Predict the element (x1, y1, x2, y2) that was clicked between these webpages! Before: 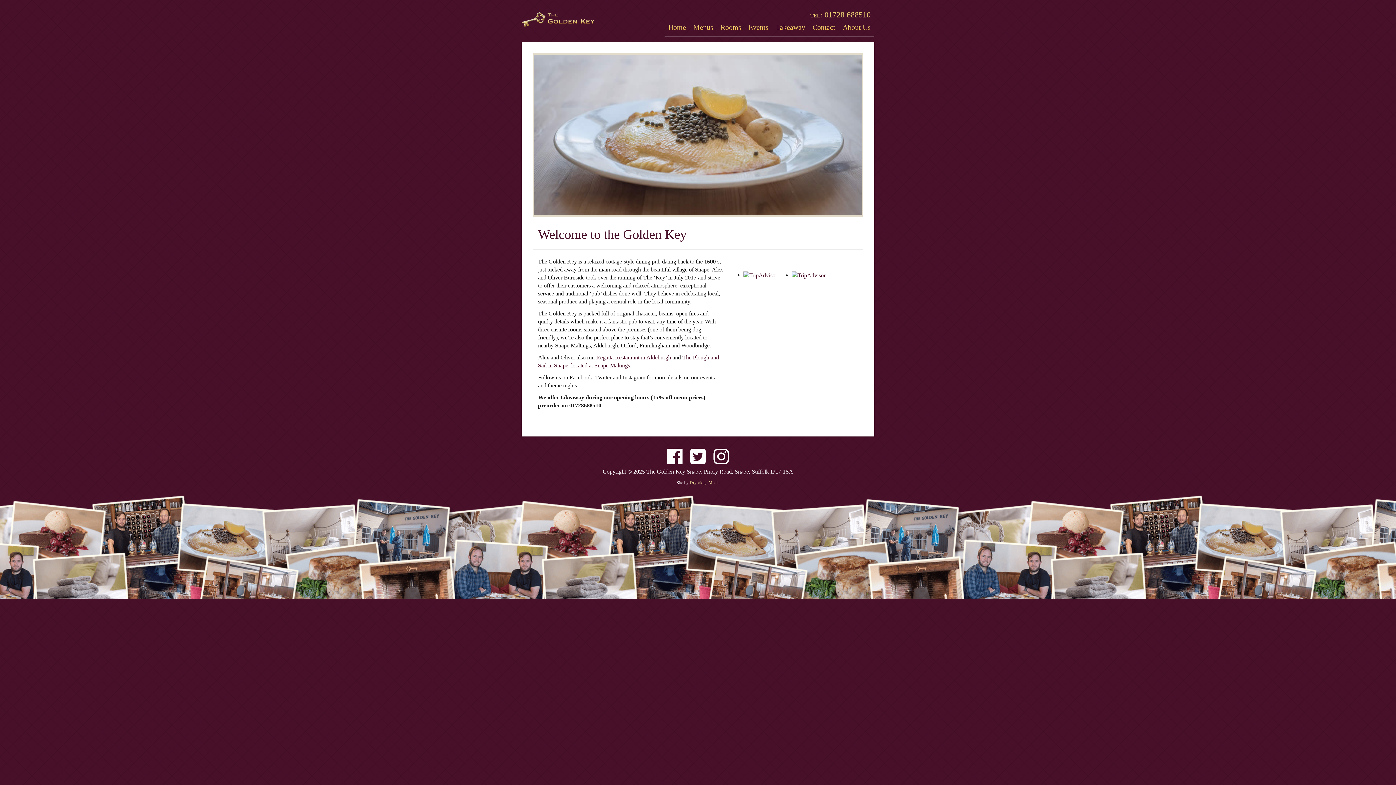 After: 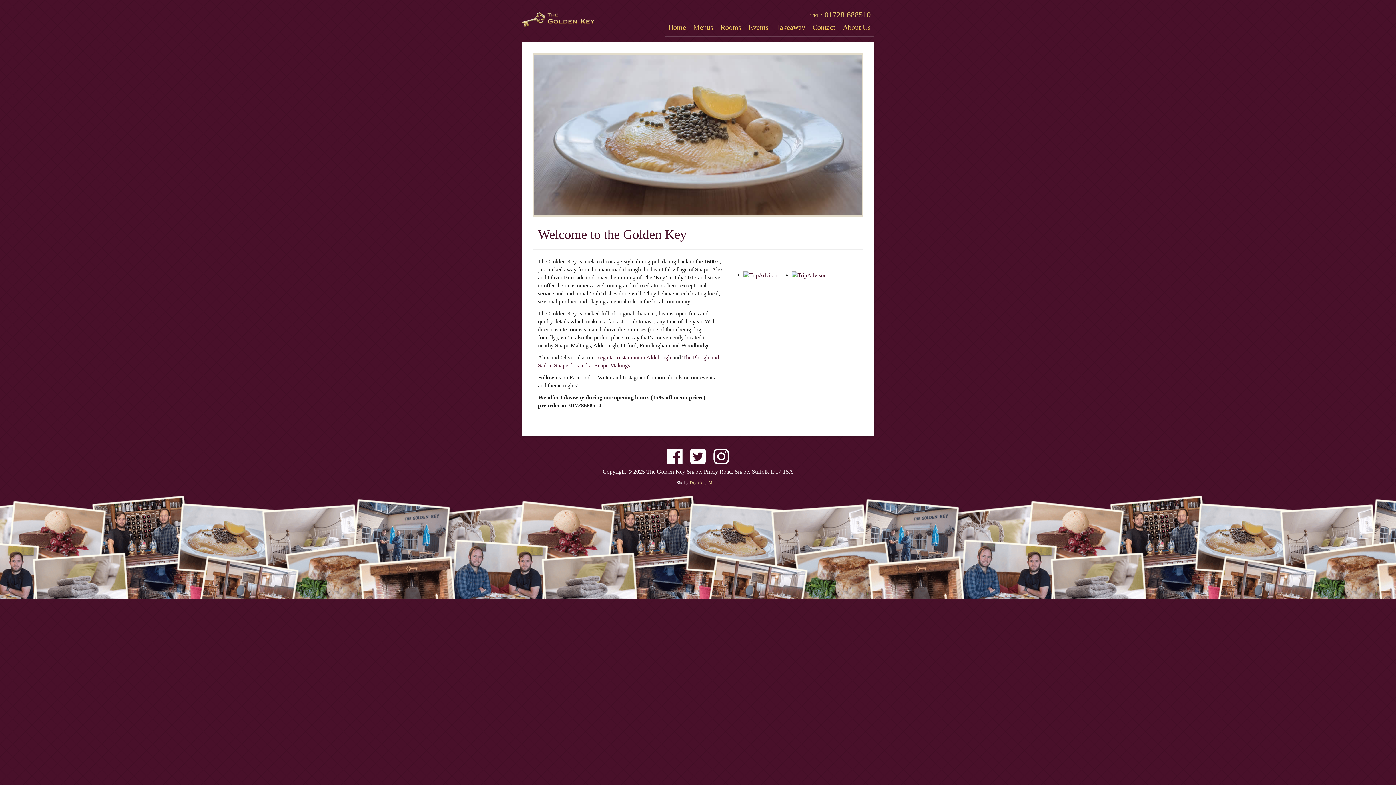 Action: label: Home bbox: (664, 18, 689, 36)